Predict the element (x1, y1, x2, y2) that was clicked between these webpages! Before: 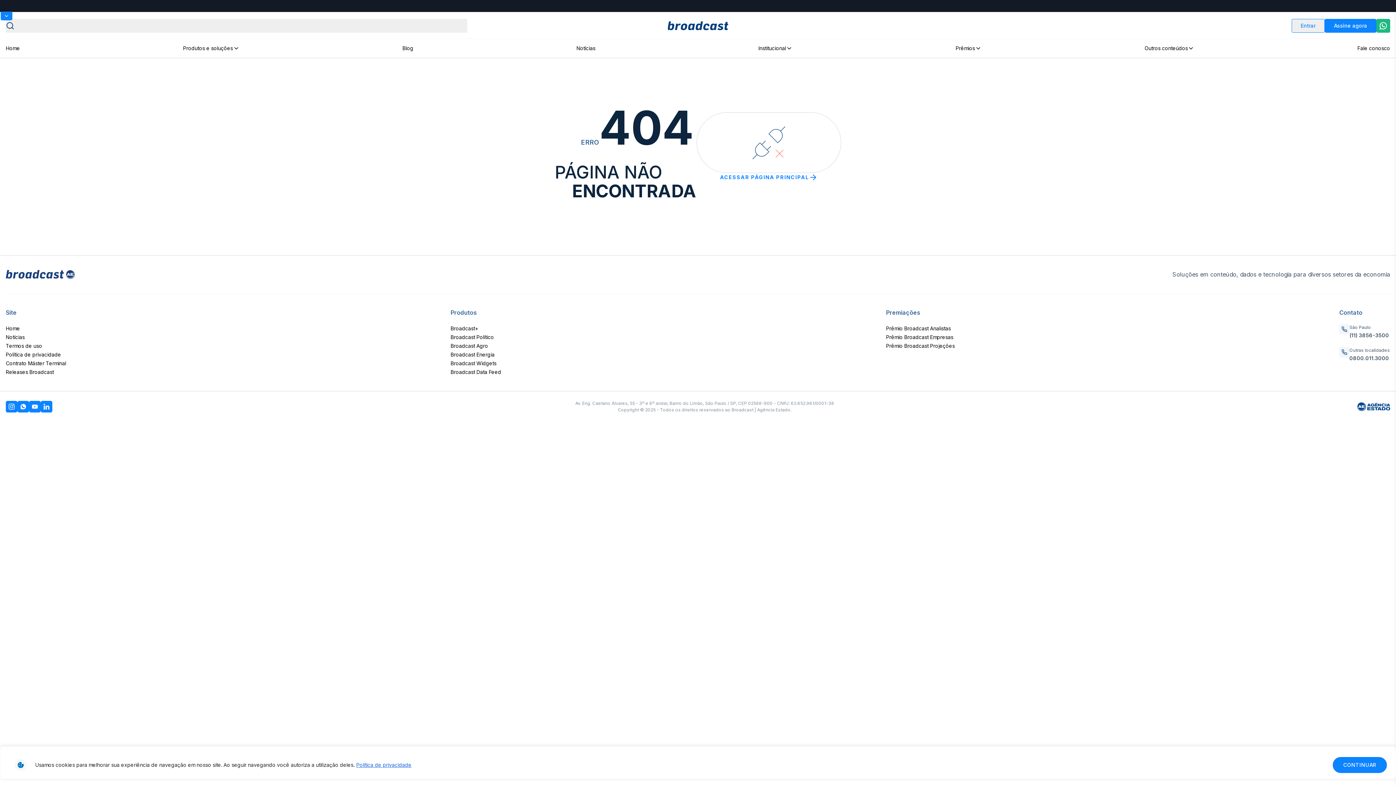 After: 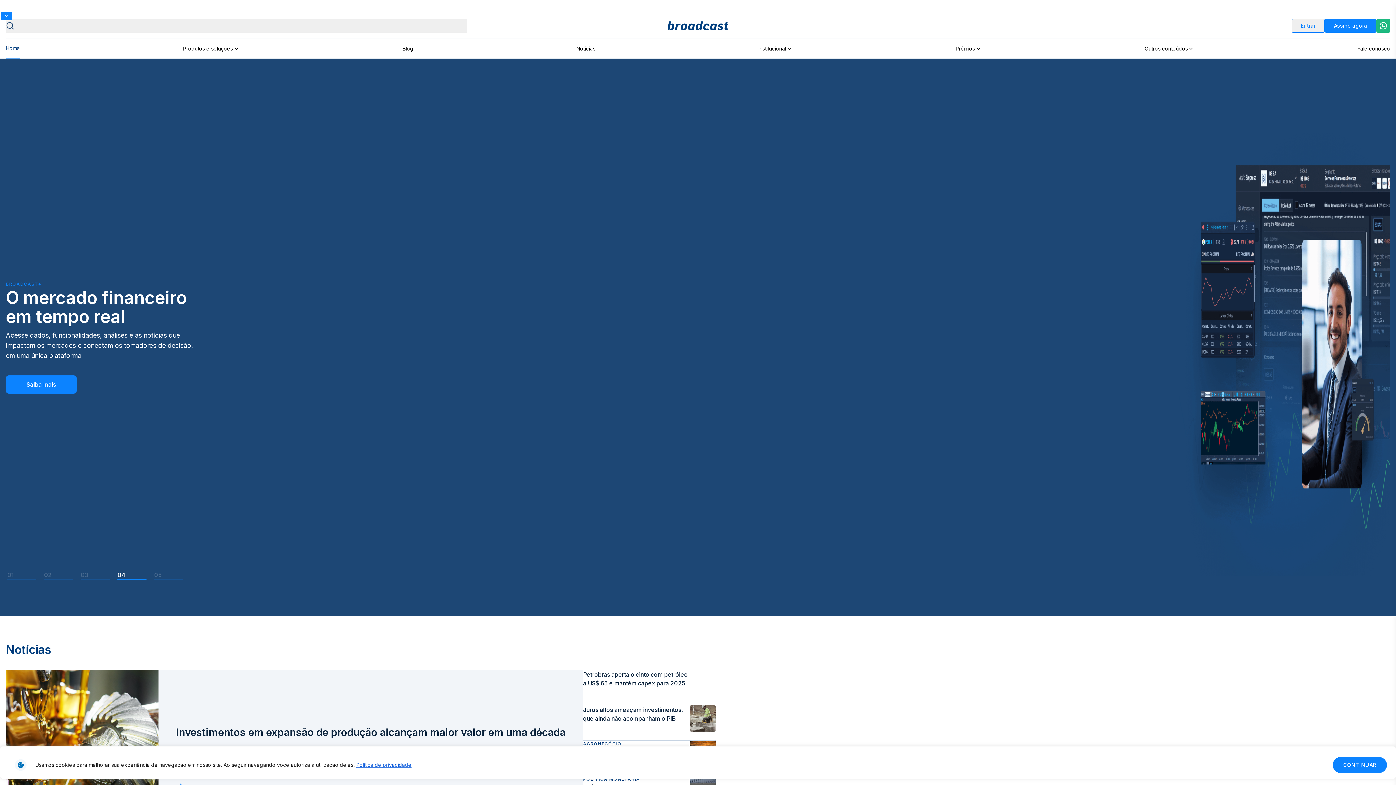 Action: bbox: (668, 21, 728, 30)